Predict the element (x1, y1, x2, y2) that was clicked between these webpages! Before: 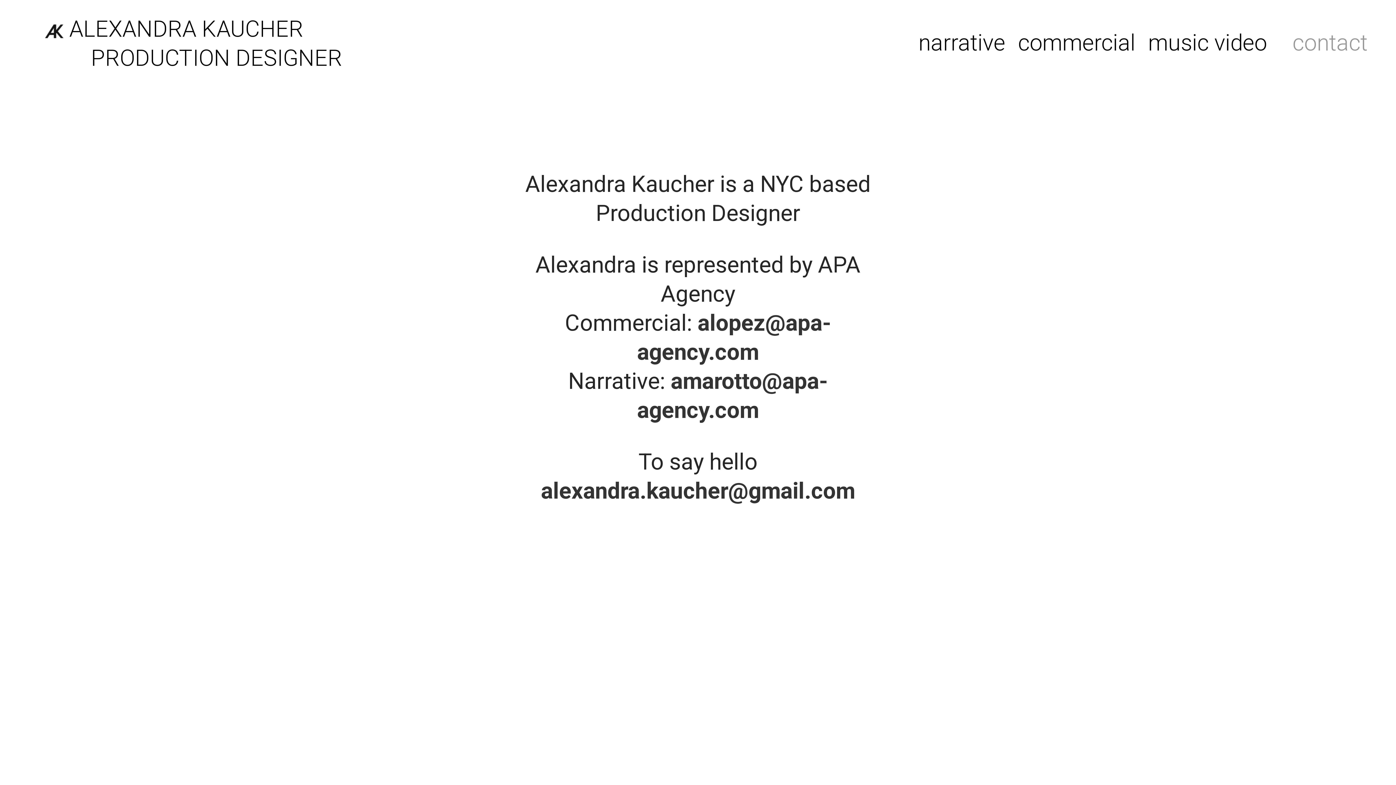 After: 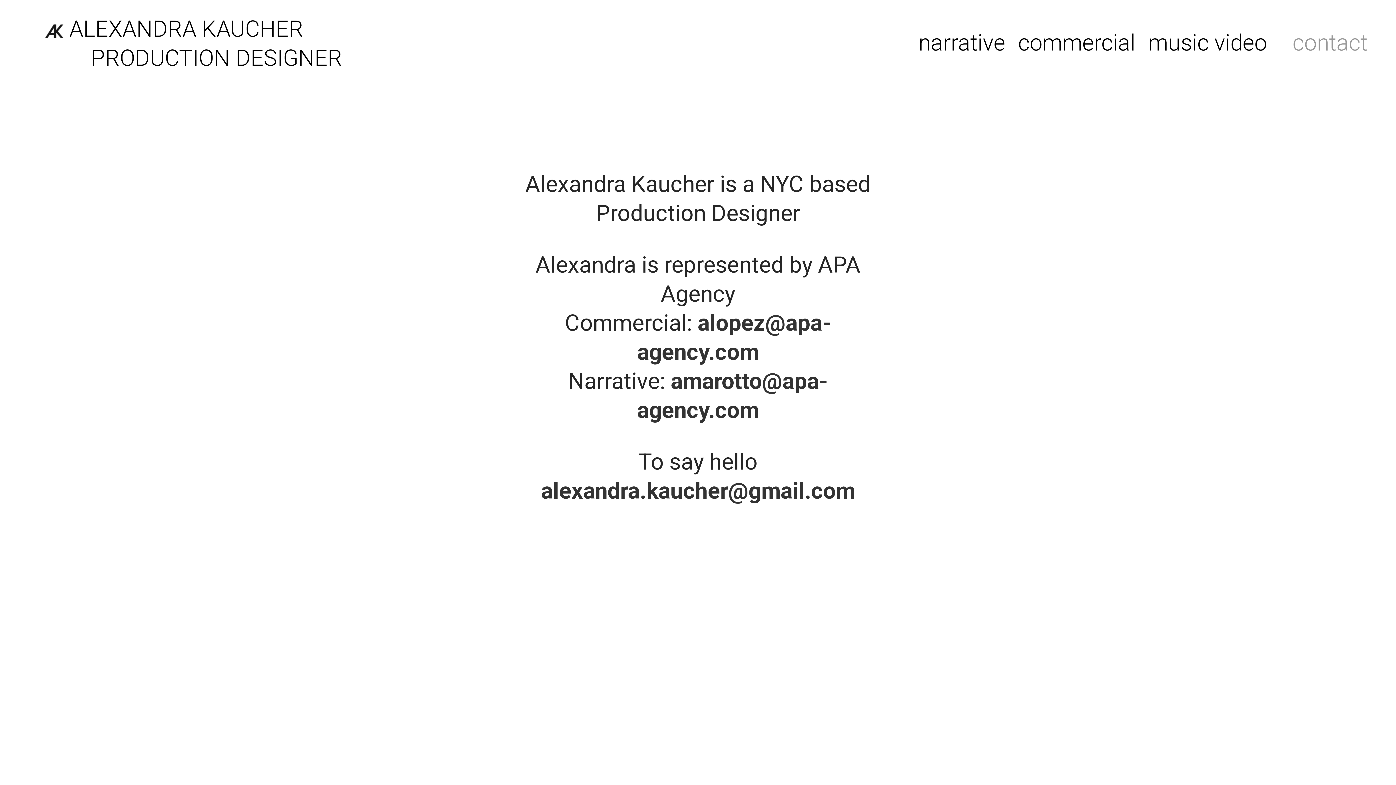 Action: bbox: (637, 367, 828, 425) label: amarotto@apa-agency.com